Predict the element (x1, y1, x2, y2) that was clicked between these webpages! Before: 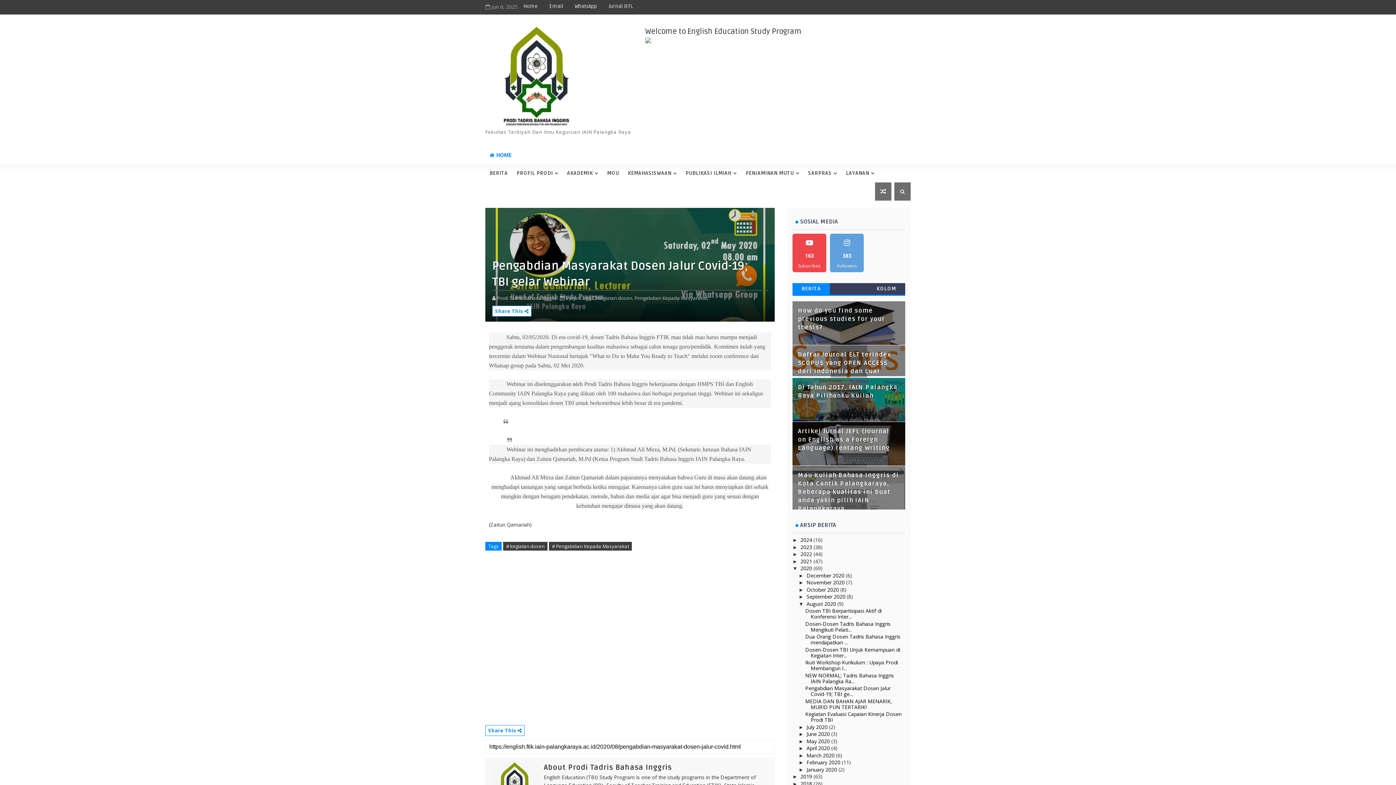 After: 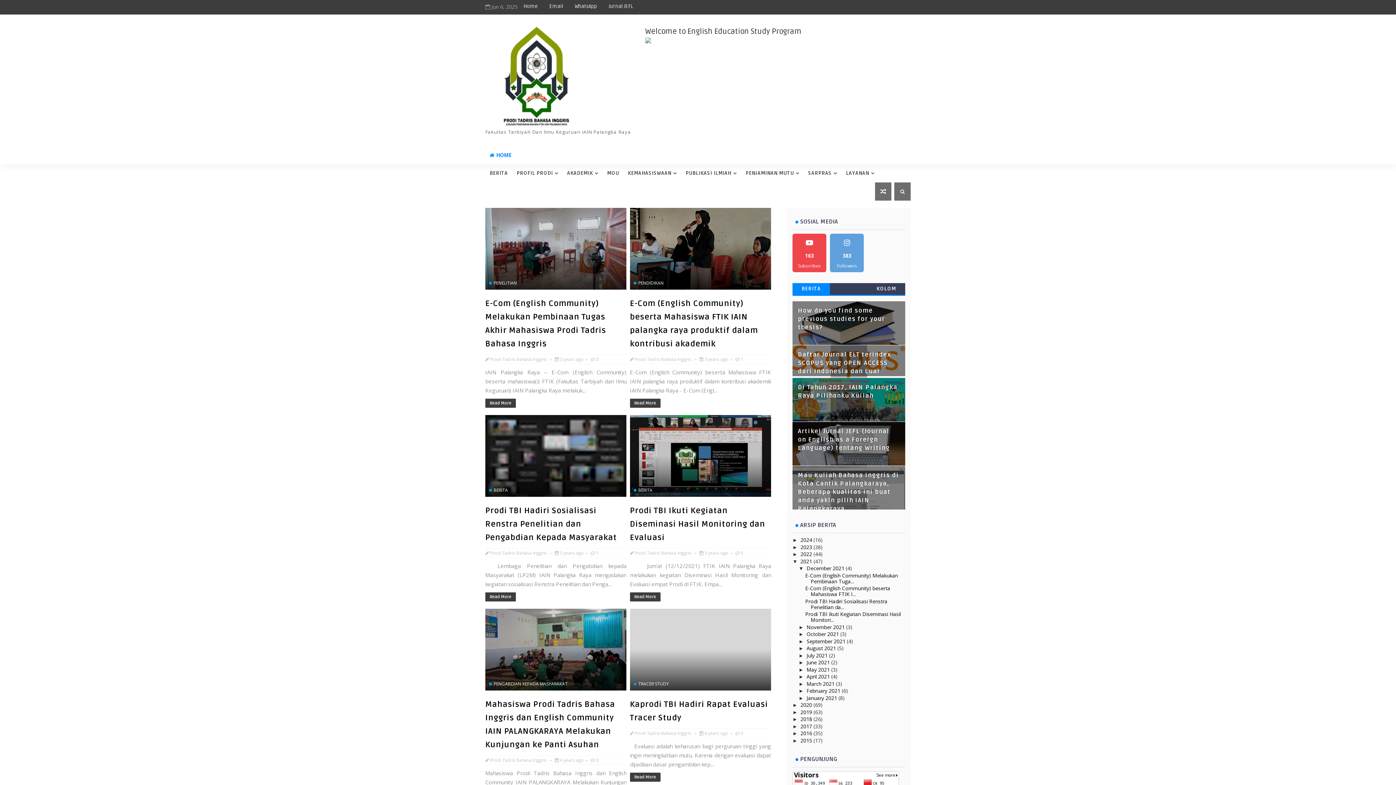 Action: label: 2021  bbox: (800, 558, 813, 564)